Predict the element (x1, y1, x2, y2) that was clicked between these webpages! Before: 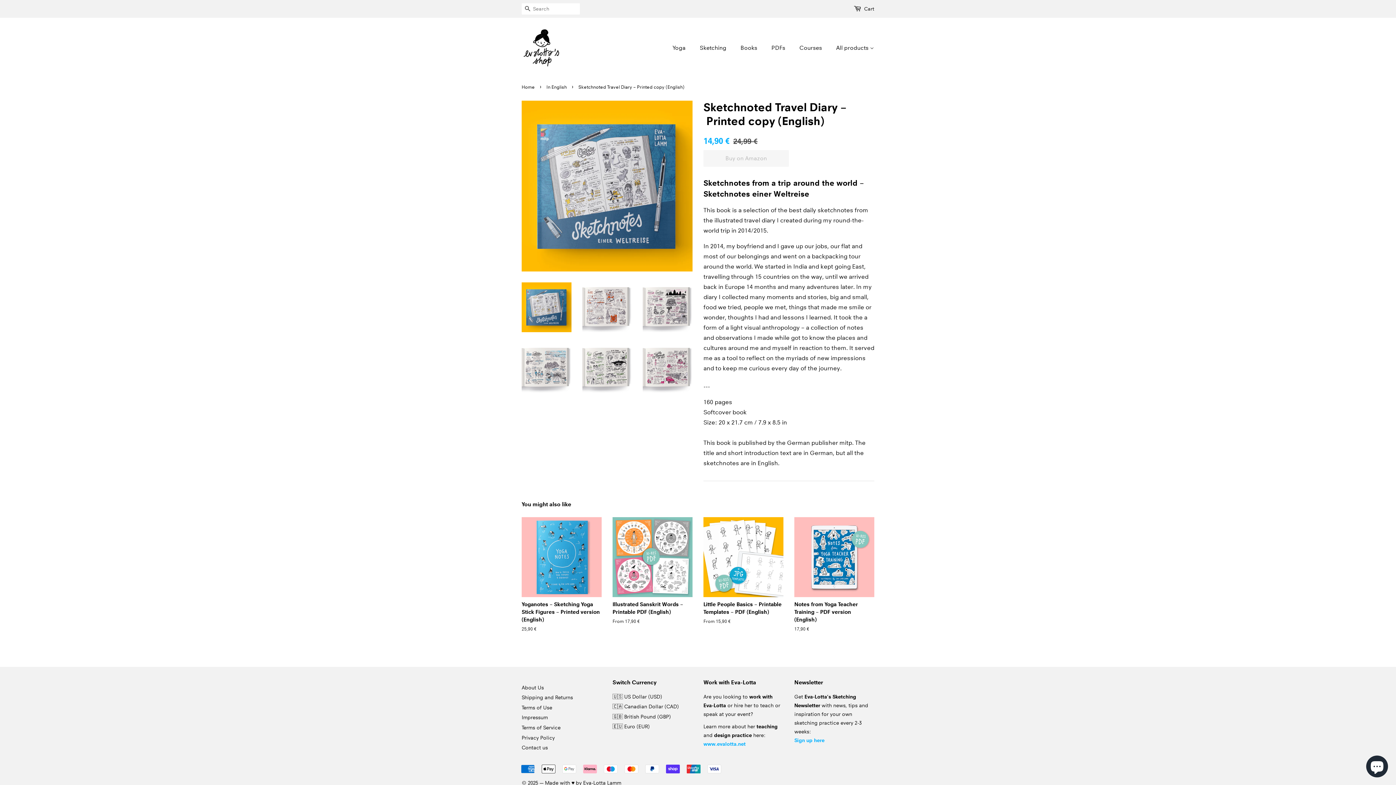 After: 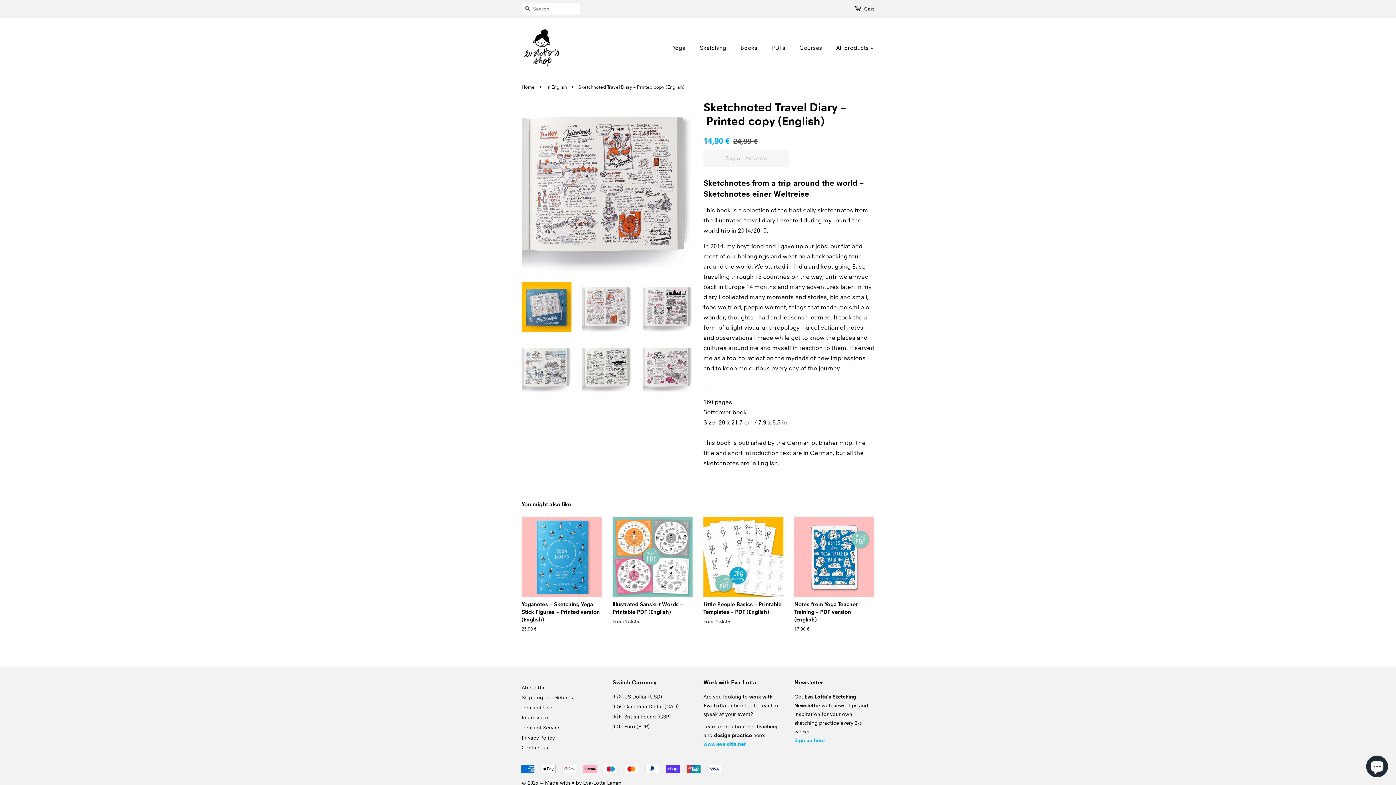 Action: bbox: (582, 282, 632, 332)